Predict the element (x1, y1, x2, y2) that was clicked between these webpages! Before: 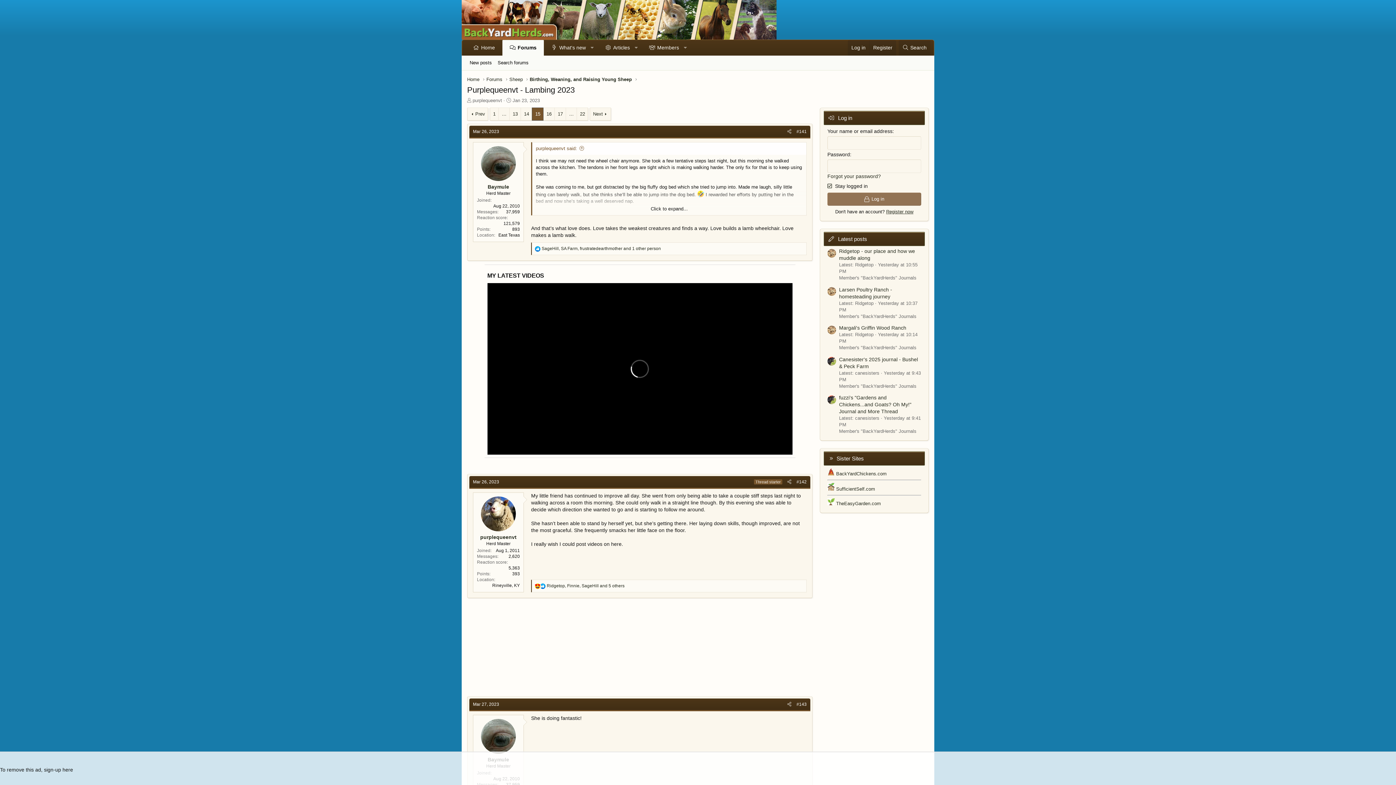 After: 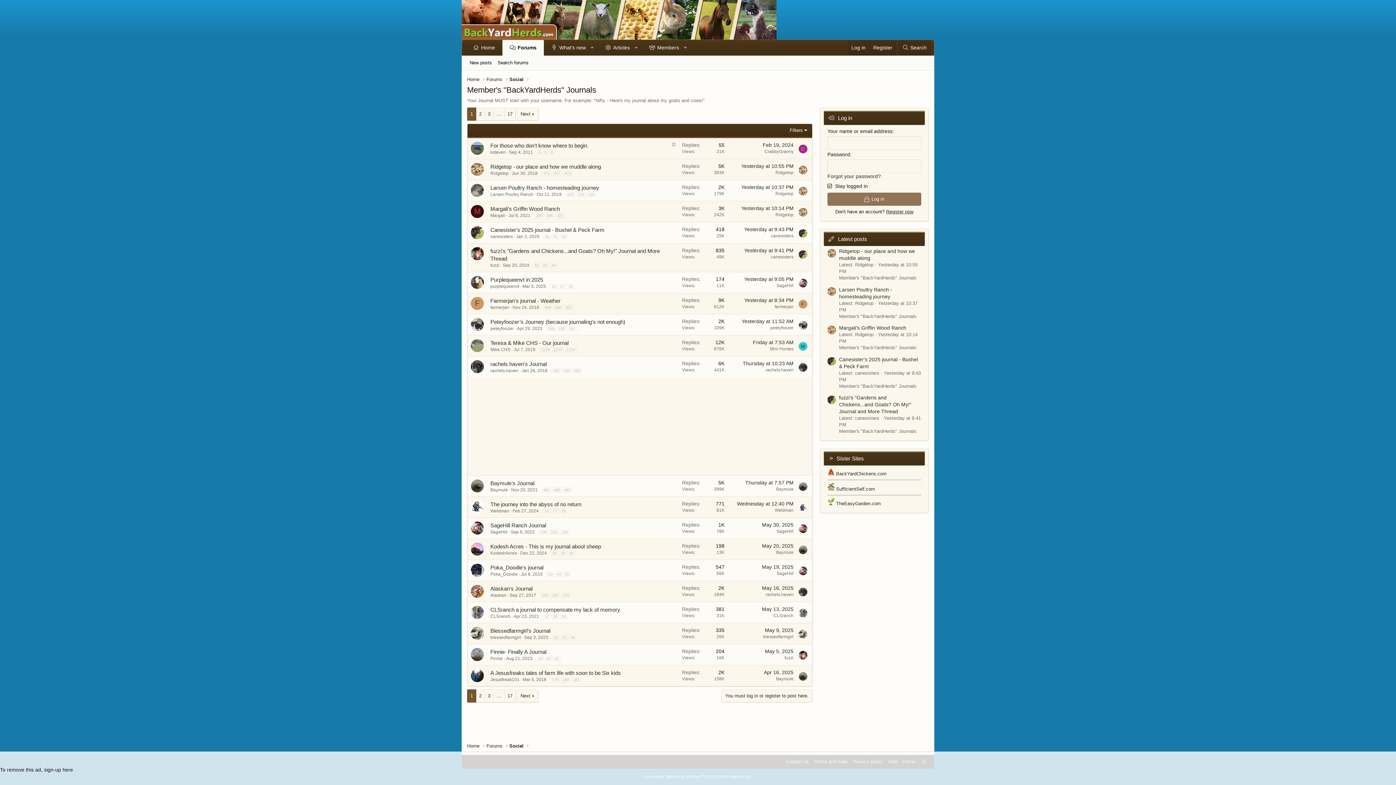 Action: bbox: (839, 313, 916, 319) label: Member's "BackYardHerds" Journals